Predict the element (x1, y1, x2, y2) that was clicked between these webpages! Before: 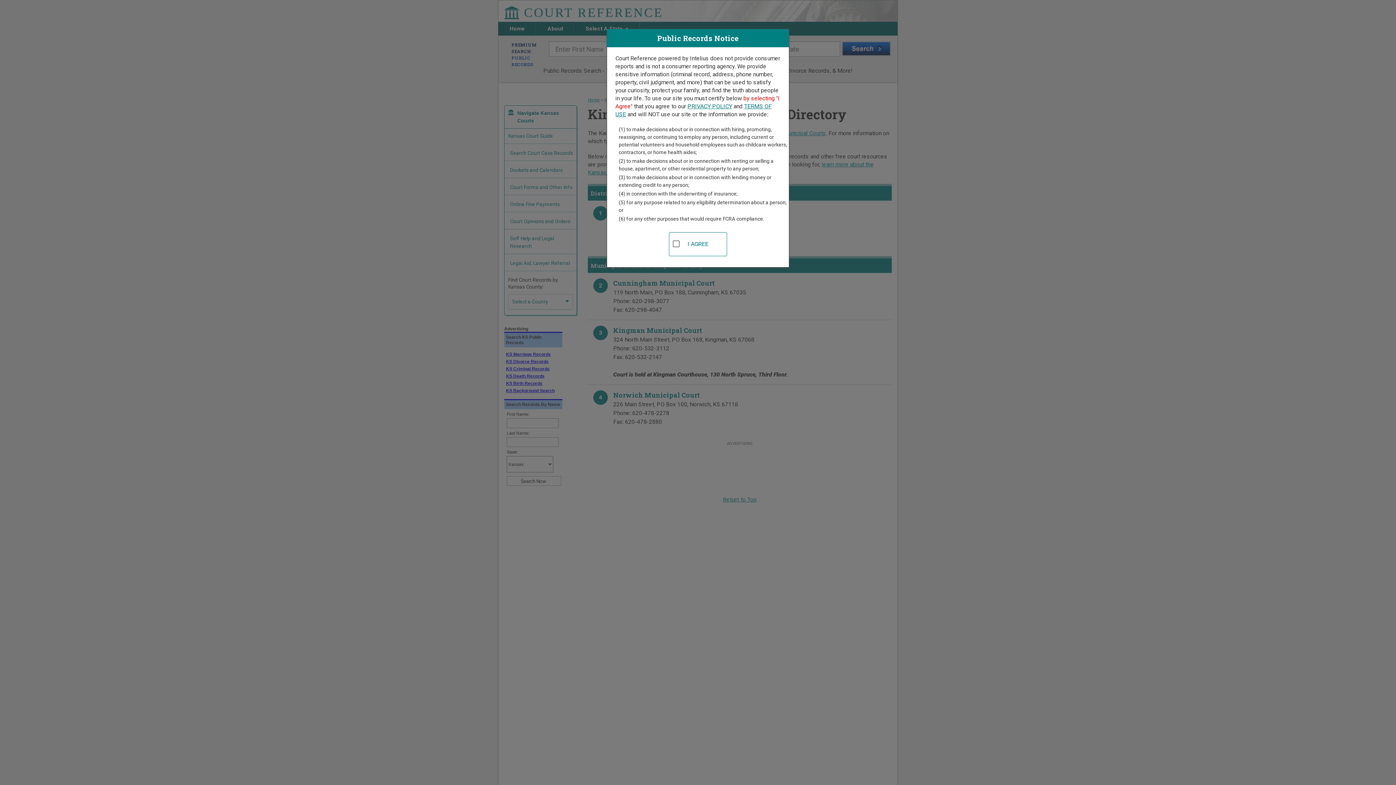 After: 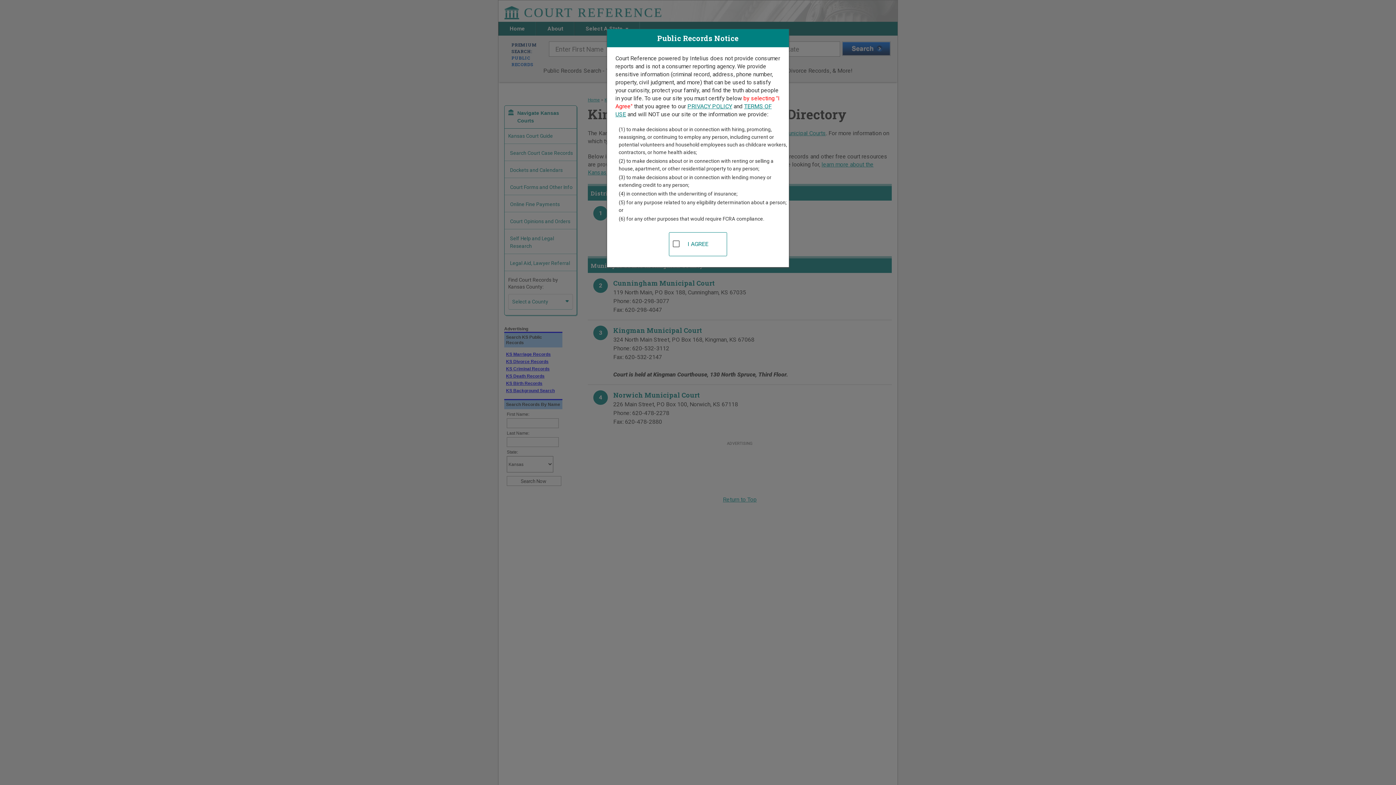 Action: bbox: (687, 102, 732, 109) label: PRIVACY POLICY